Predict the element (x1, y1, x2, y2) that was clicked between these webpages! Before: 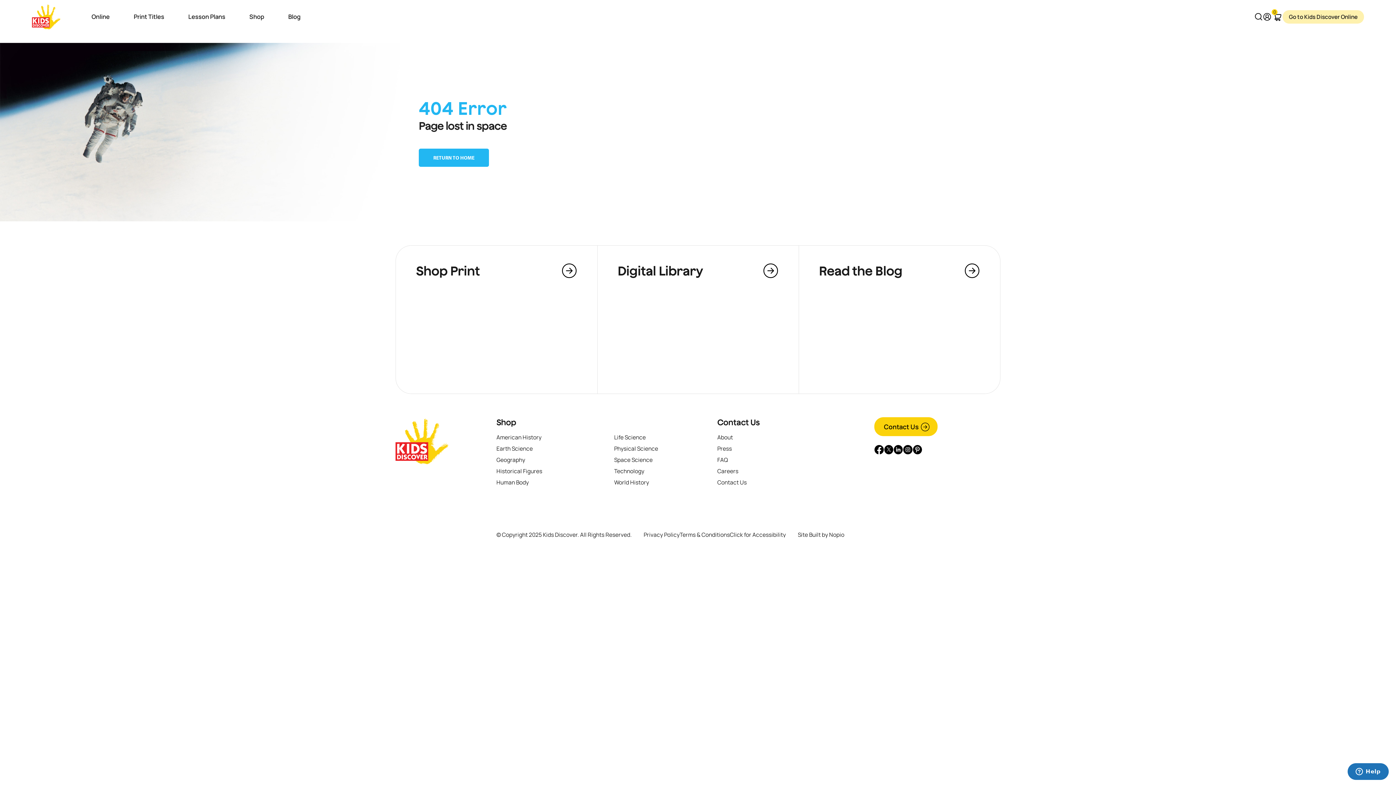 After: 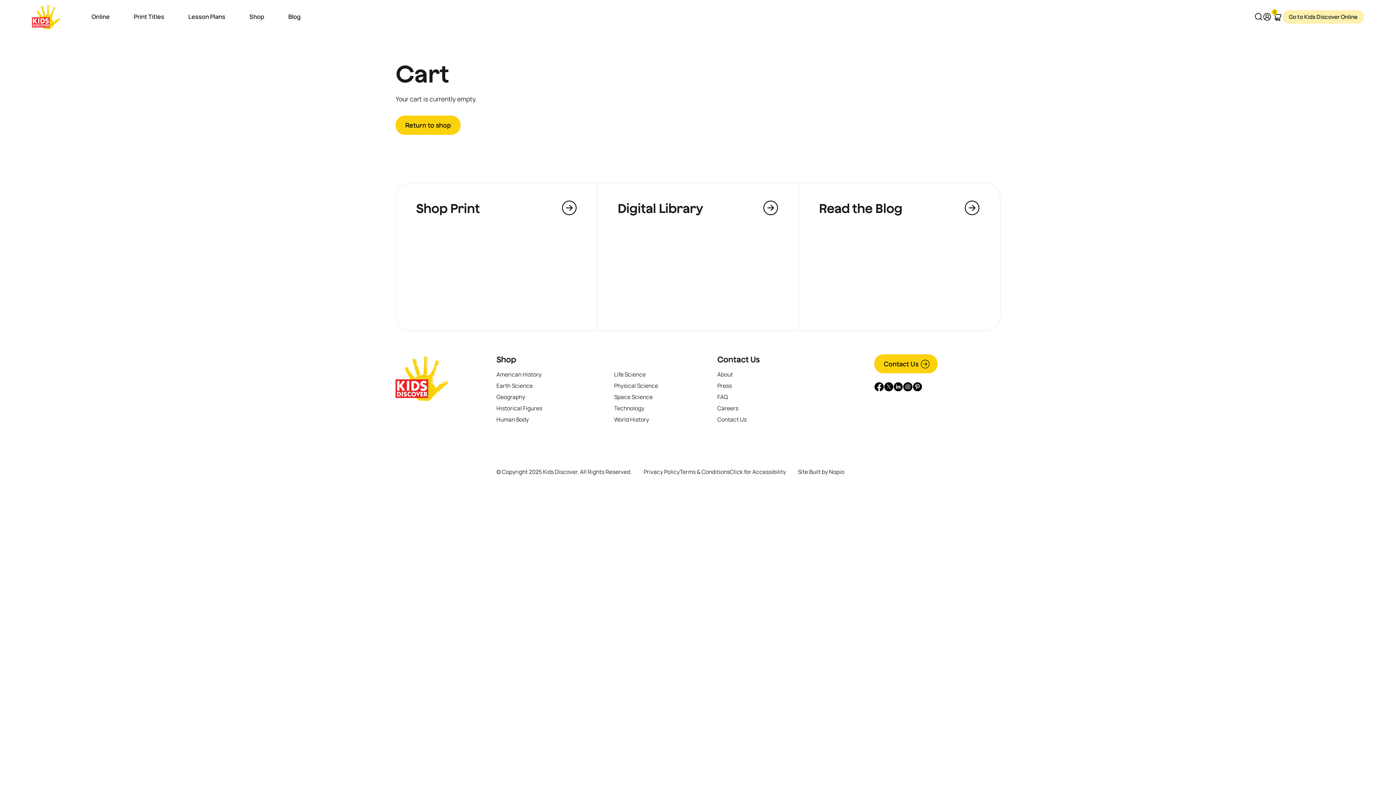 Action: label: 0 bbox: (1272, 11, 1282, 22)